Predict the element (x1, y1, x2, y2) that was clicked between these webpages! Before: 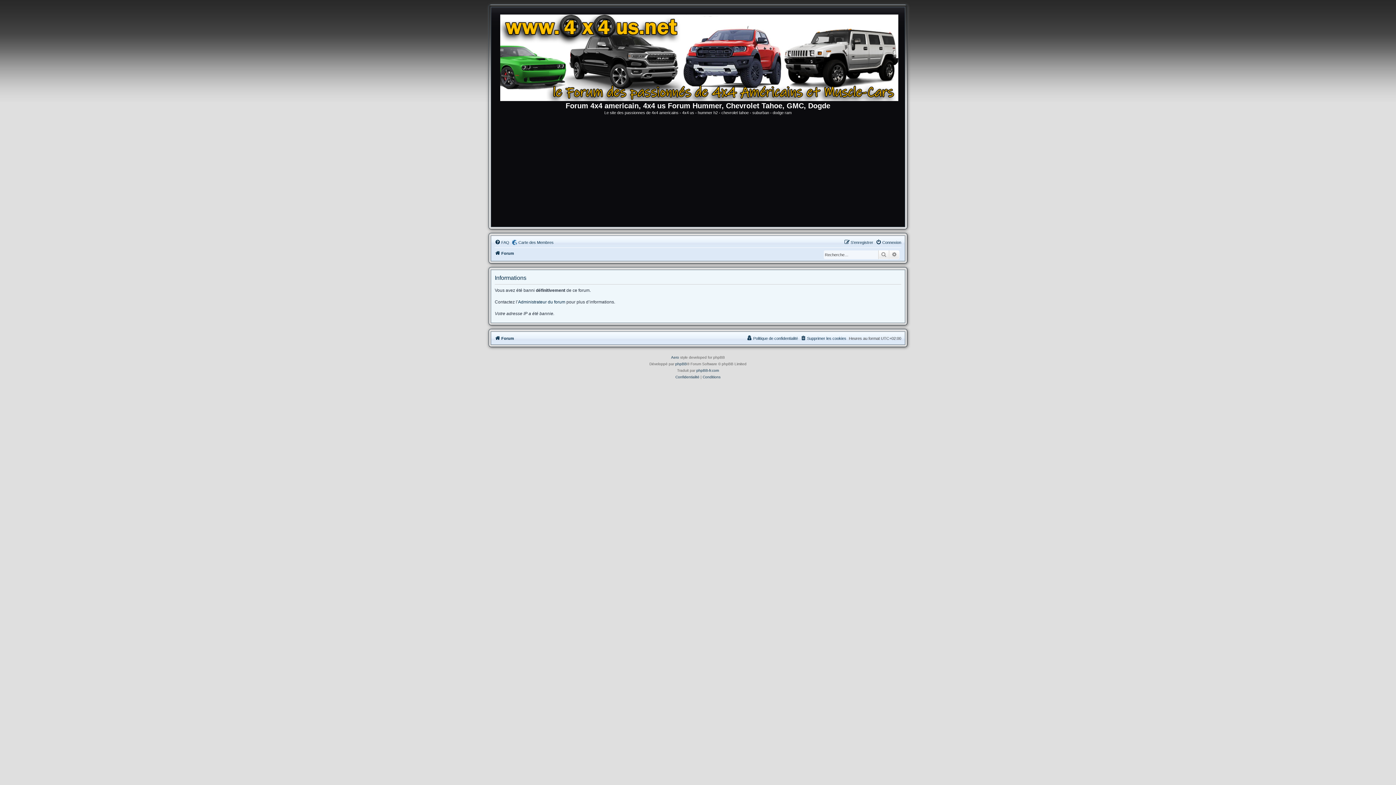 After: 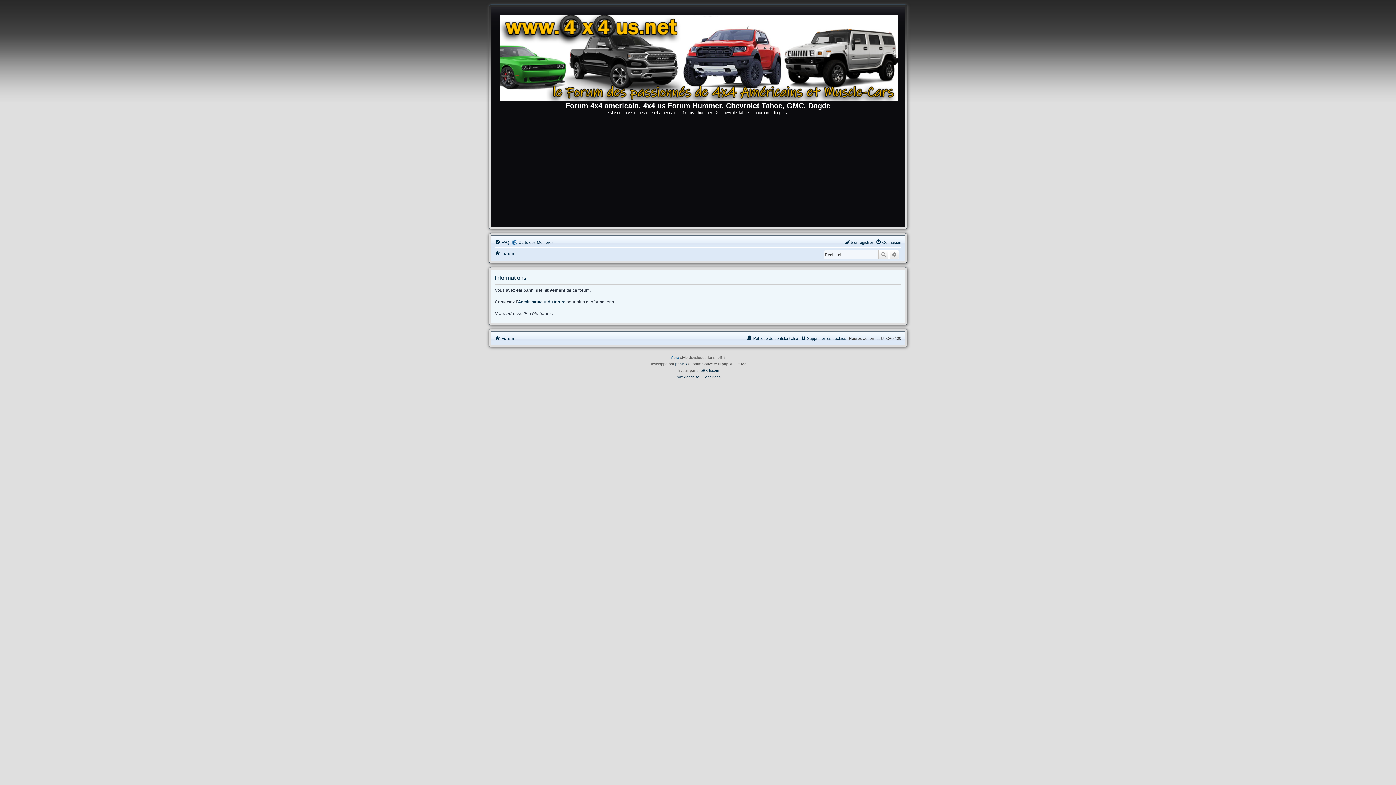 Action: bbox: (671, 354, 679, 360) label: Aero